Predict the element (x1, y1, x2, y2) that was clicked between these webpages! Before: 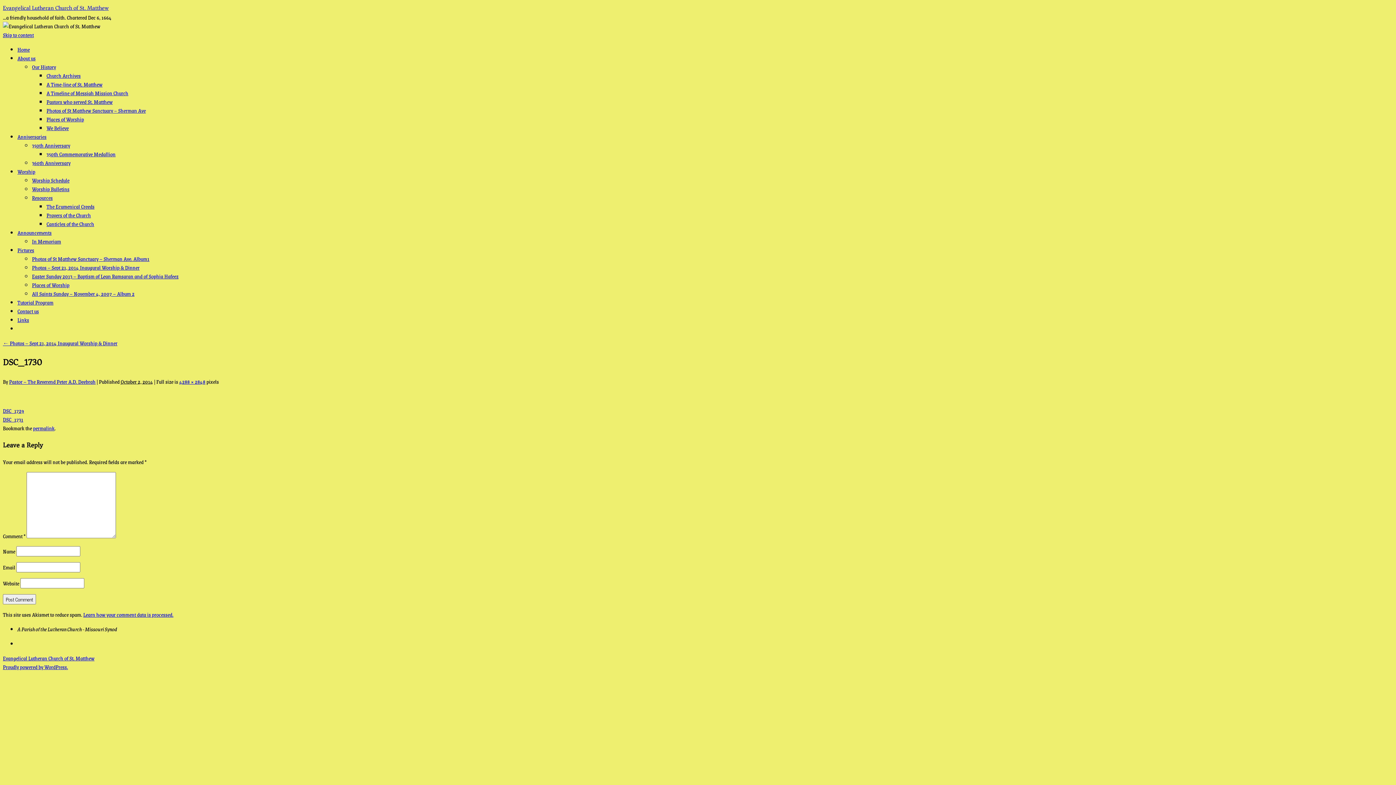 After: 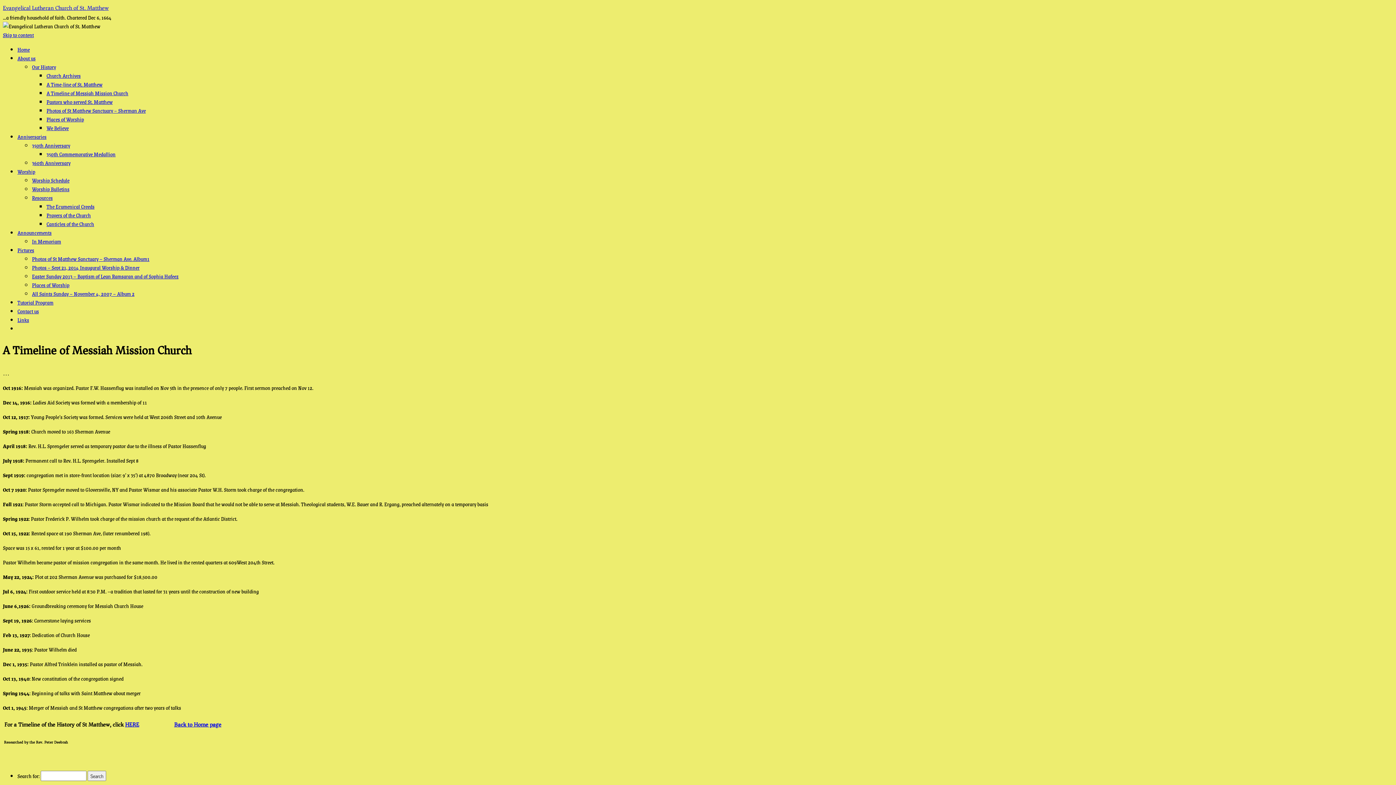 Action: bbox: (46, 88, 128, 97) label: A Timeline of Messiah Mission Church